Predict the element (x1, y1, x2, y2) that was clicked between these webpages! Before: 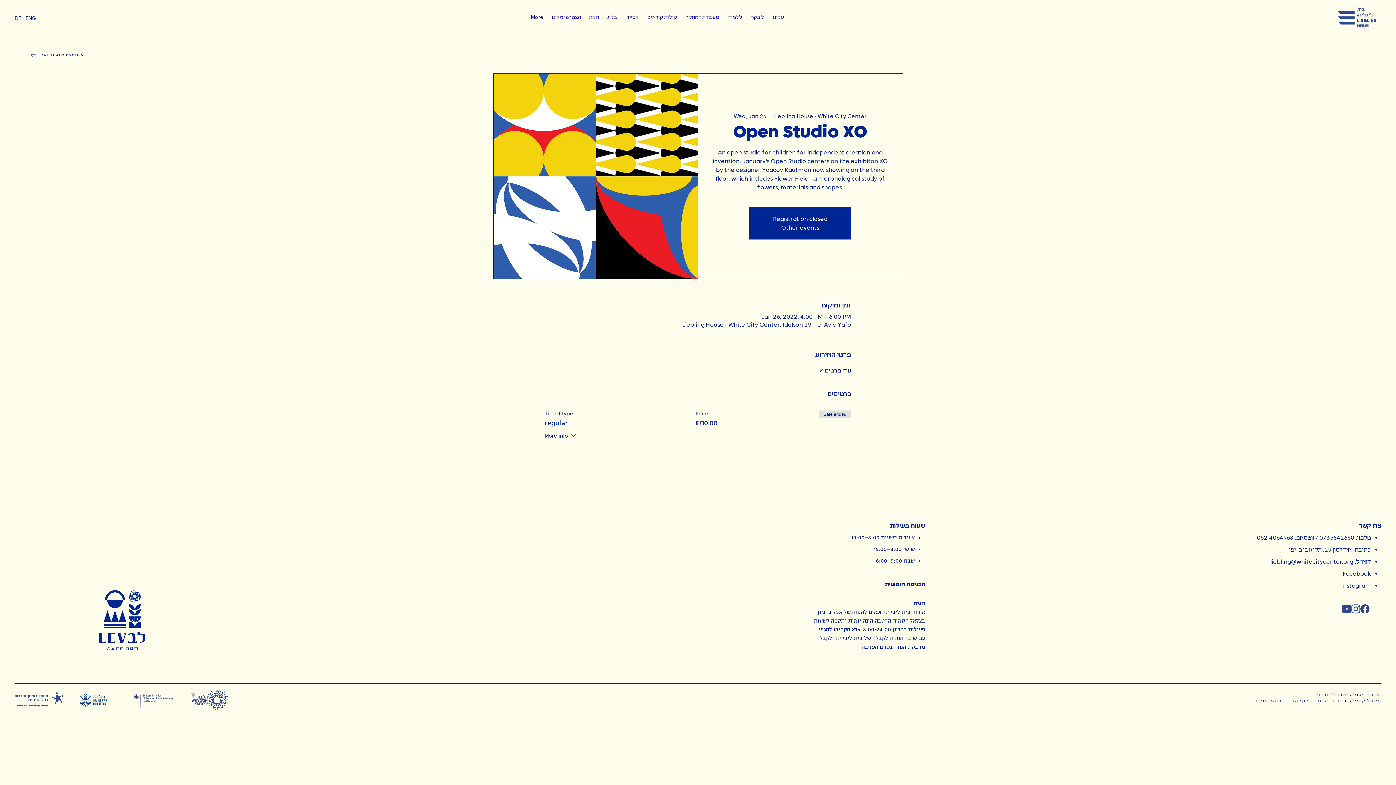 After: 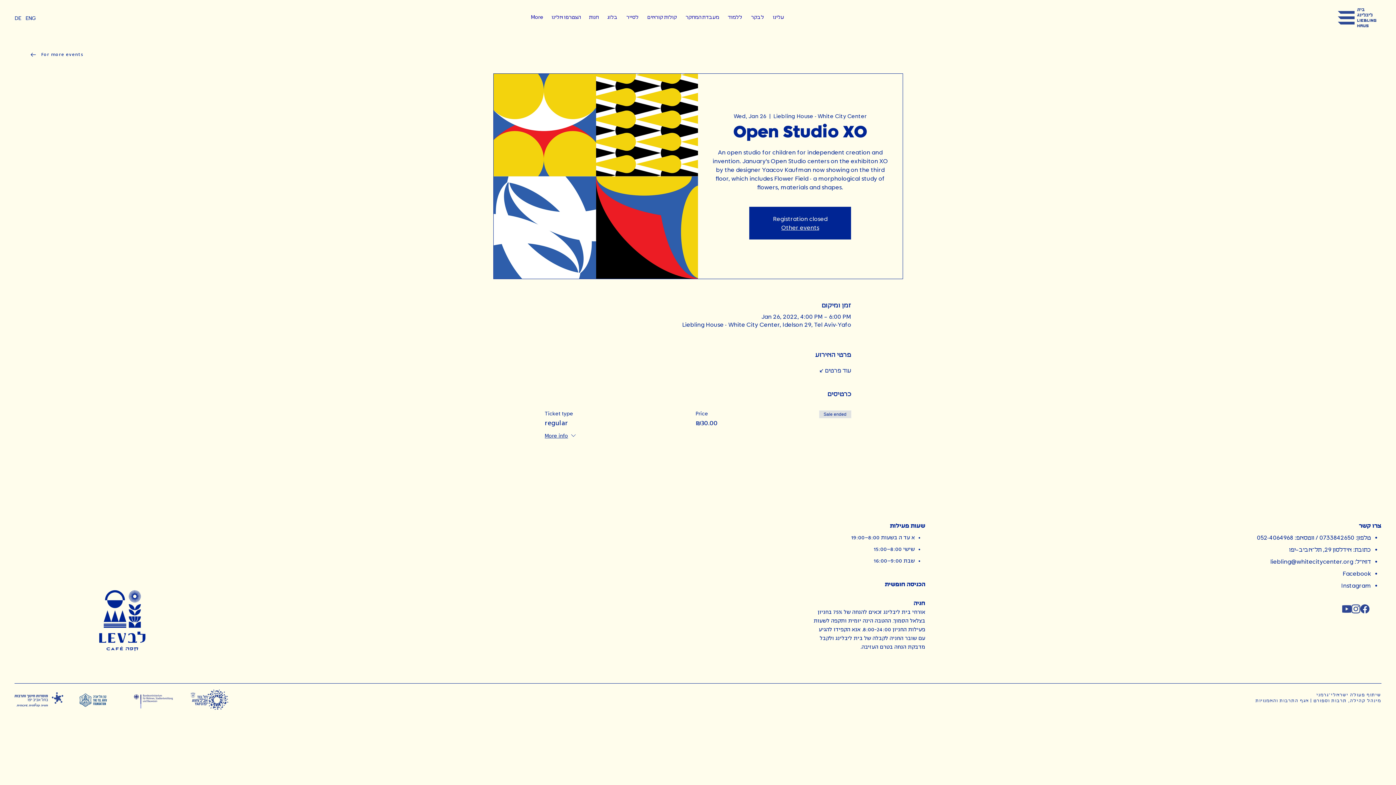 Action: bbox: (1342, 571, 1371, 576) label: Facebook